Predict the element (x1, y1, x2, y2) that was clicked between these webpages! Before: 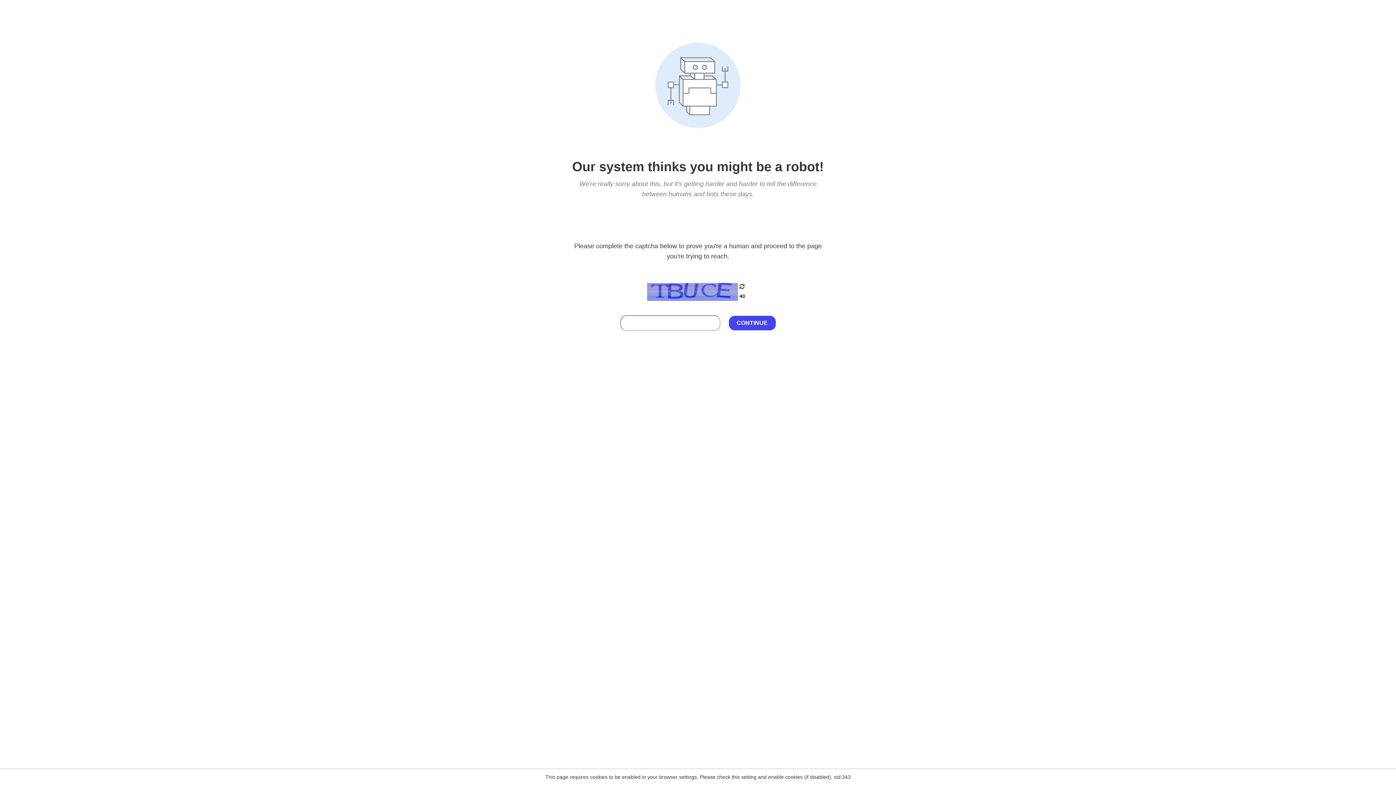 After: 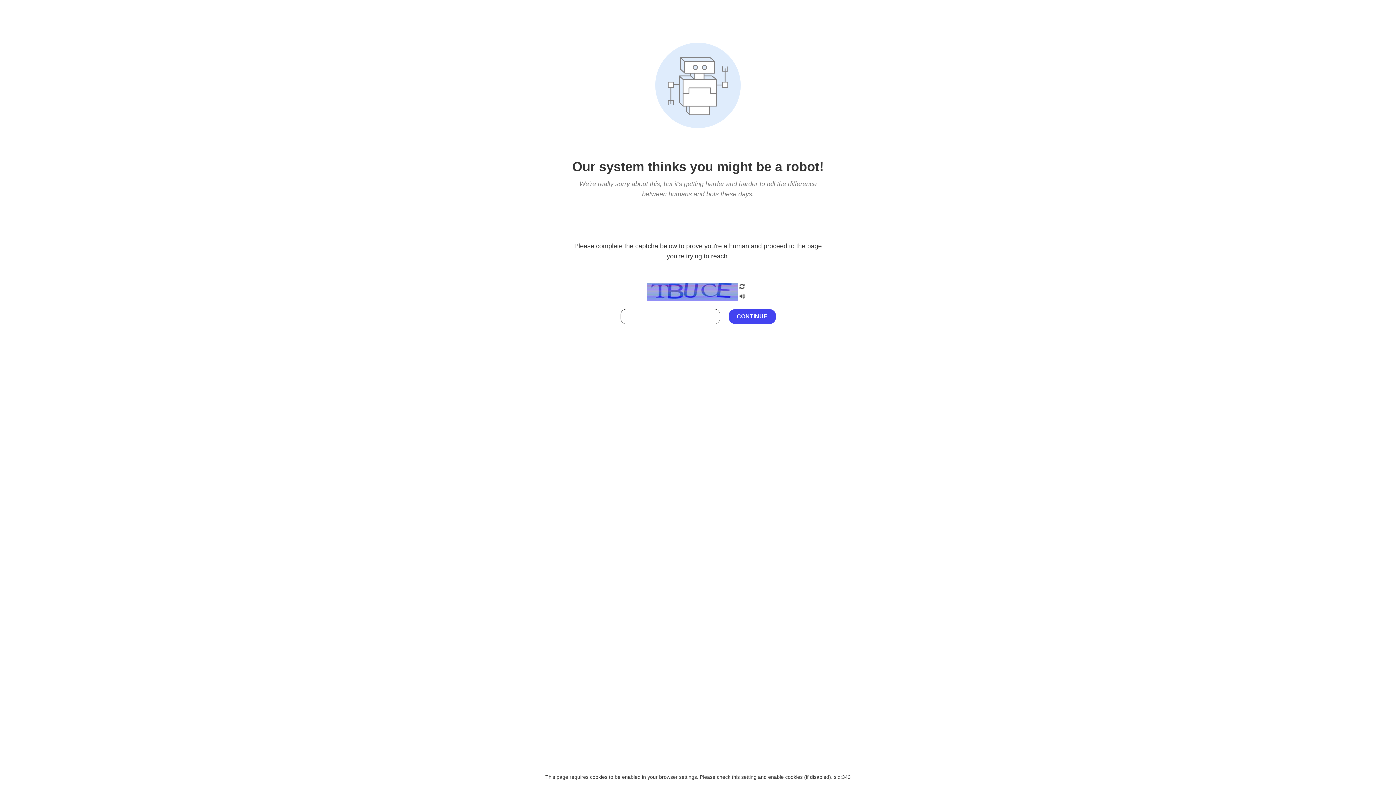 Action: bbox: (738, 212, 746, 219)